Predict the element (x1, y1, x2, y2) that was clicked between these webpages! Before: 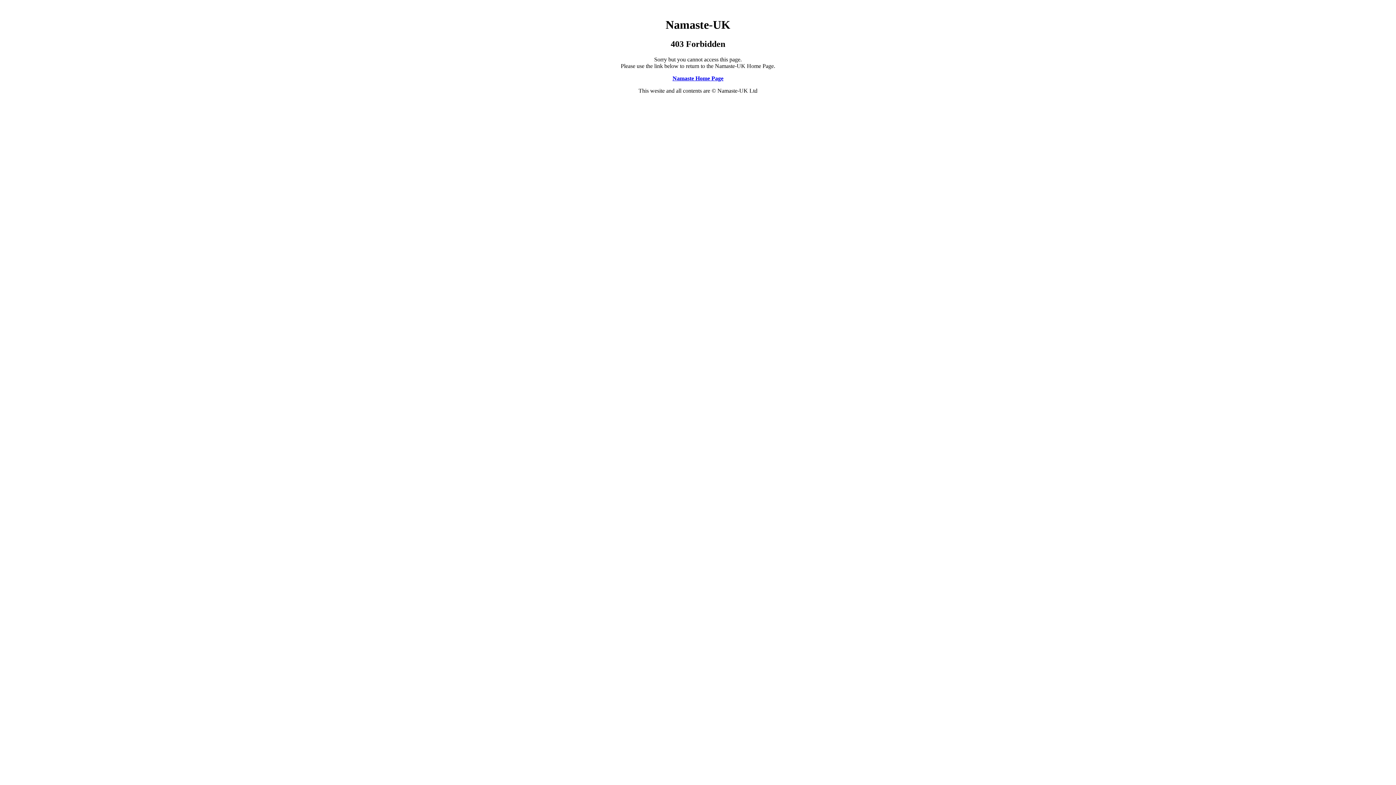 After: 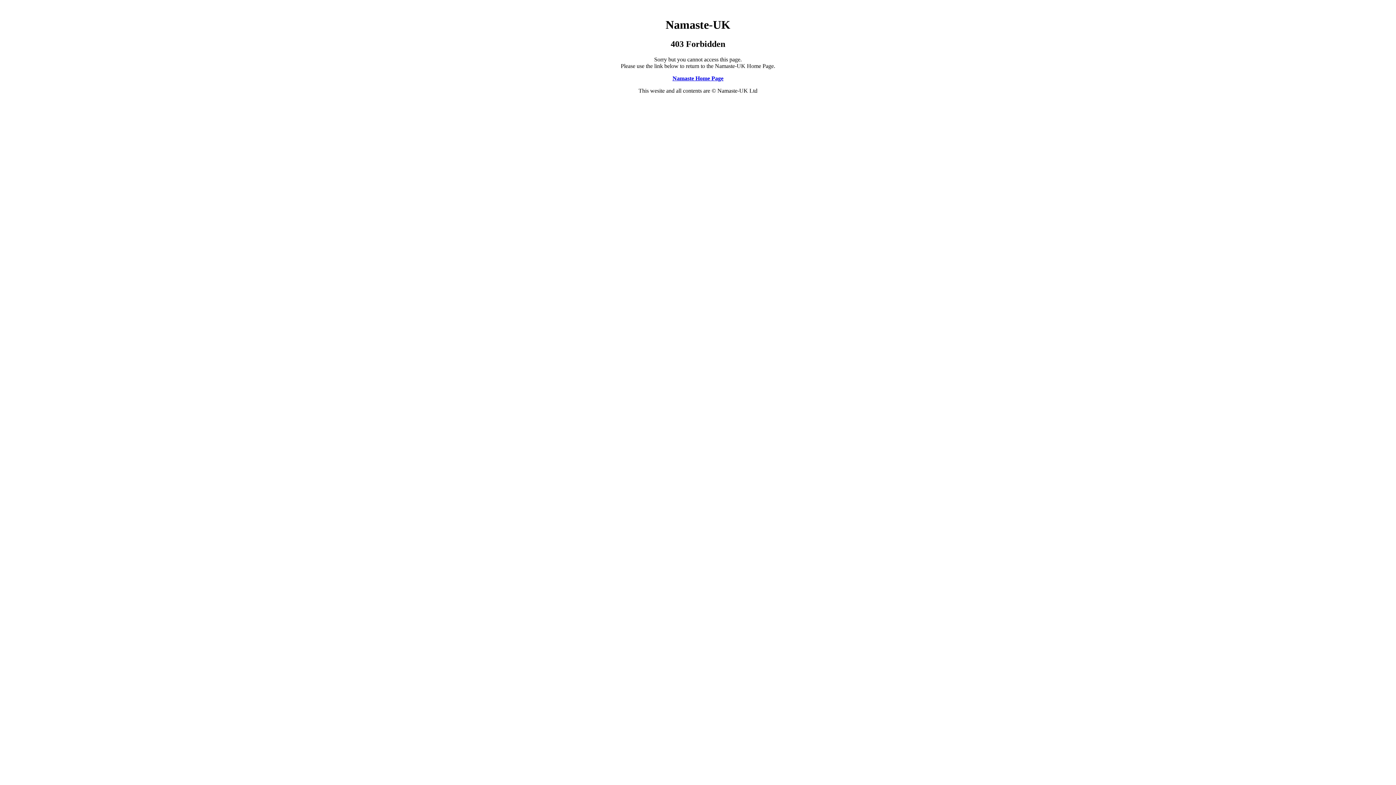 Action: label: Namaste Home Page bbox: (672, 75, 723, 81)